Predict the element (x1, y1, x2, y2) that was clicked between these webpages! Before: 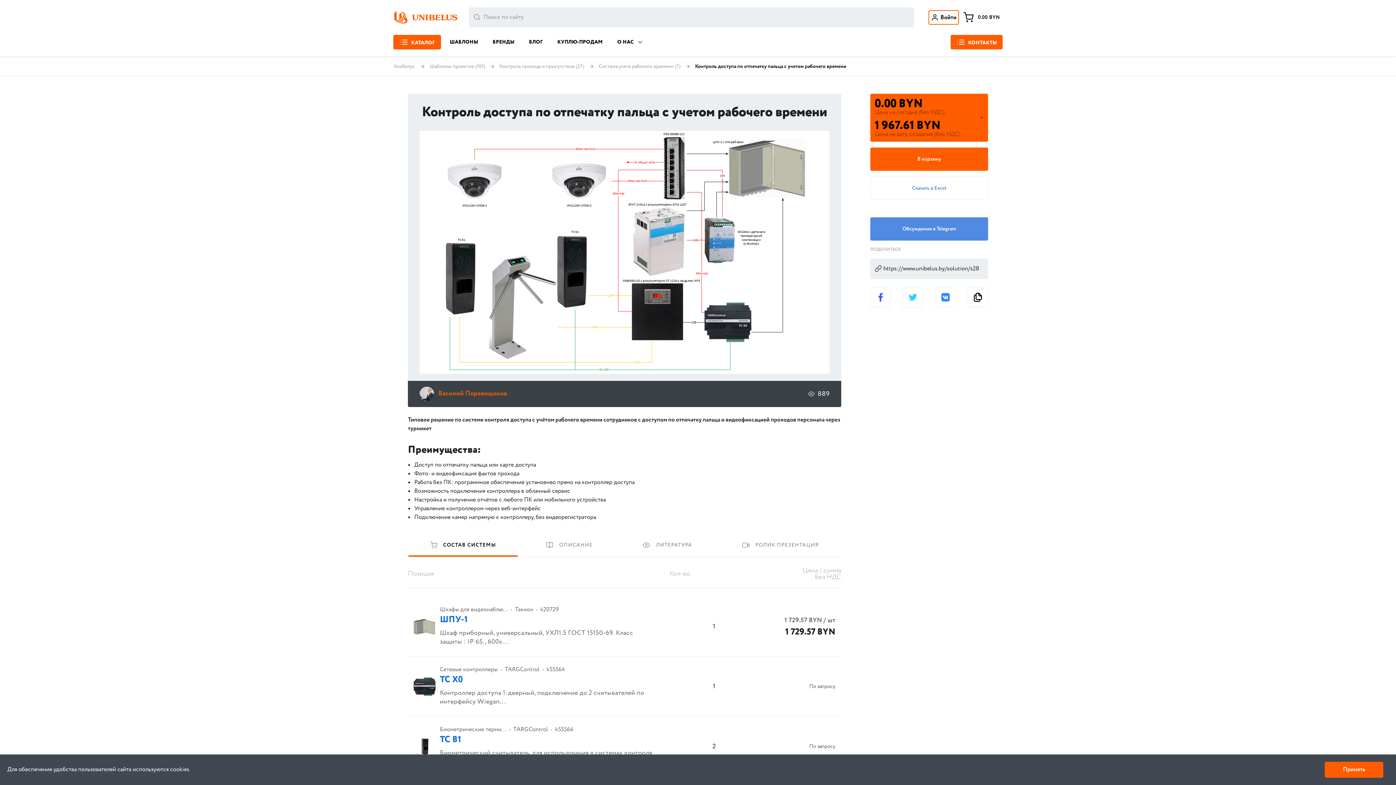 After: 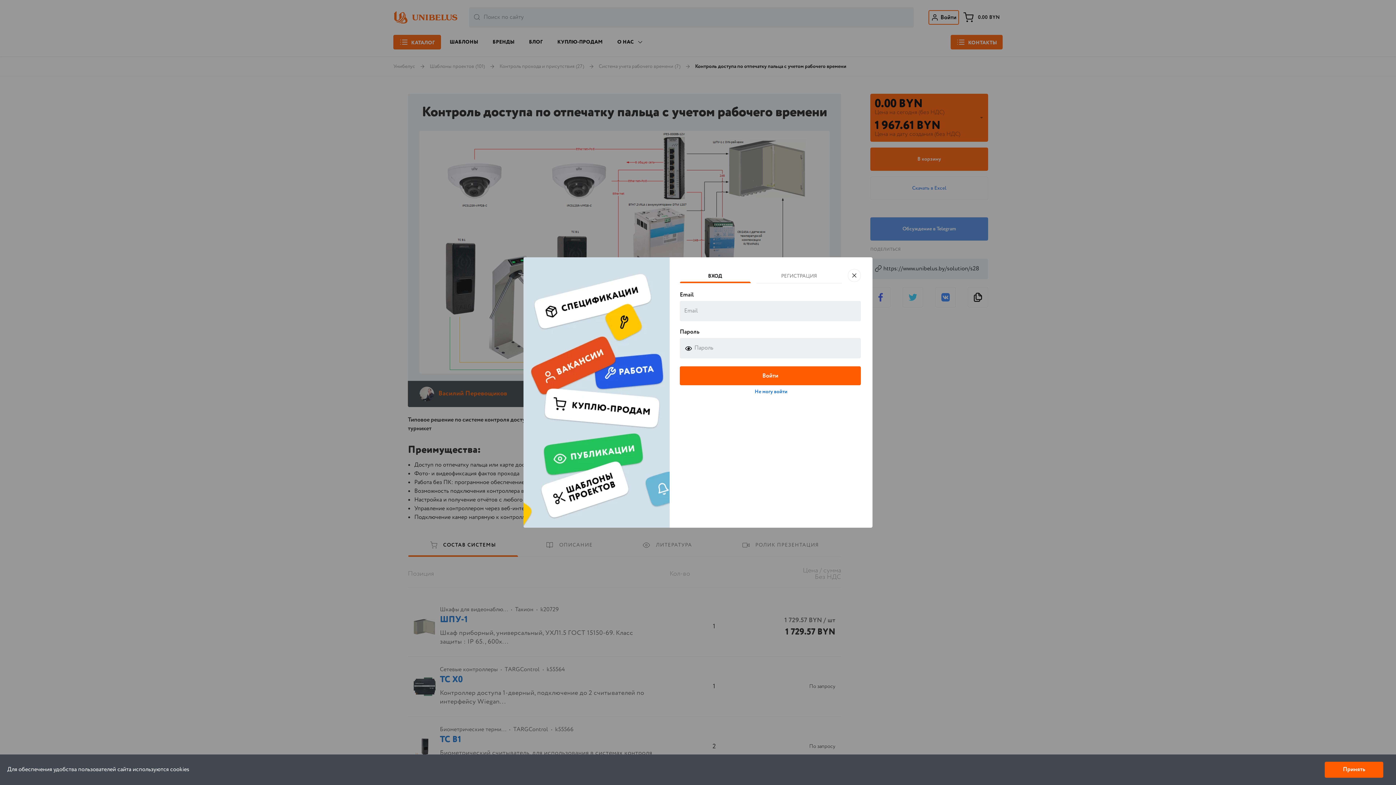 Action: label: Войти bbox: (928, 10, 959, 24)